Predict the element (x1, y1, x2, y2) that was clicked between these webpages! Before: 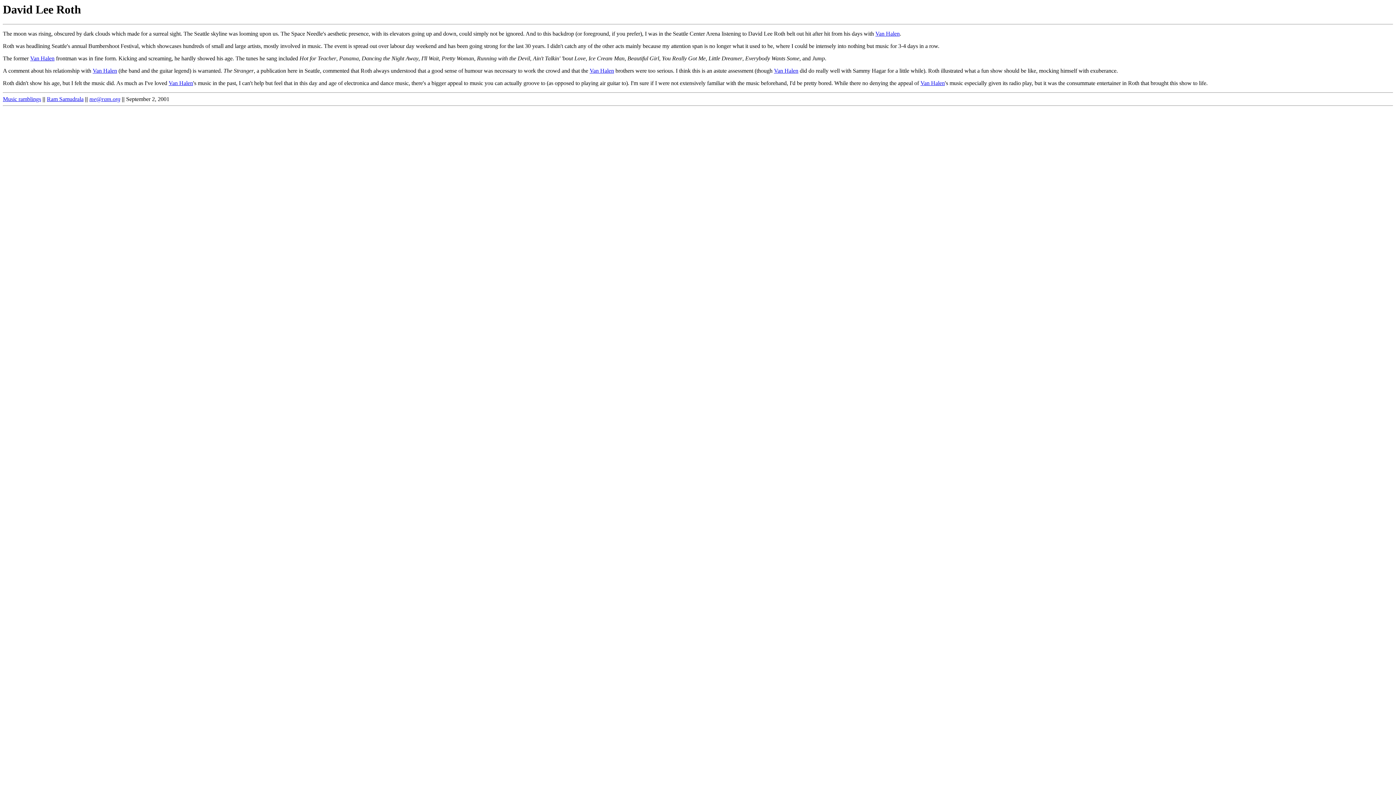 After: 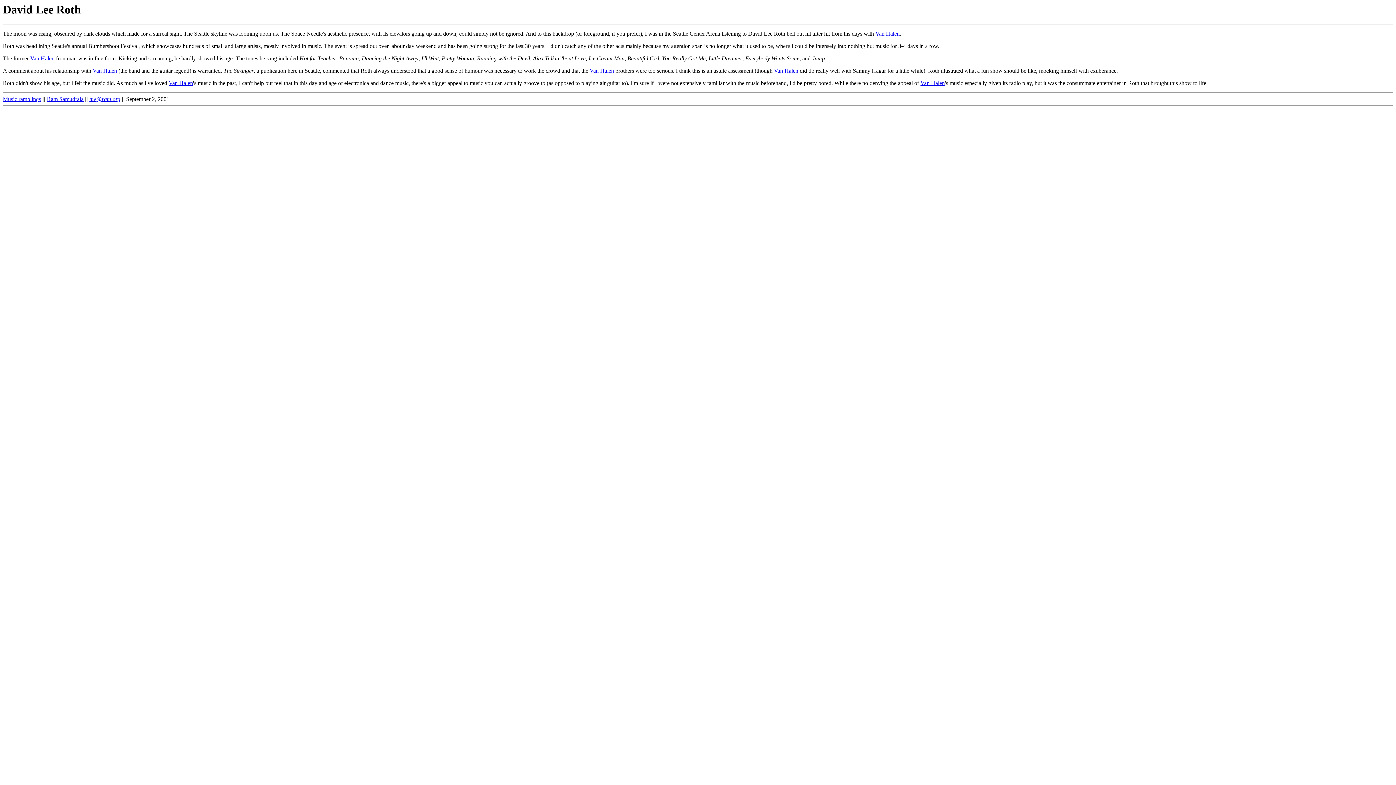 Action: bbox: (89, 96, 120, 102) label: me@ram.org